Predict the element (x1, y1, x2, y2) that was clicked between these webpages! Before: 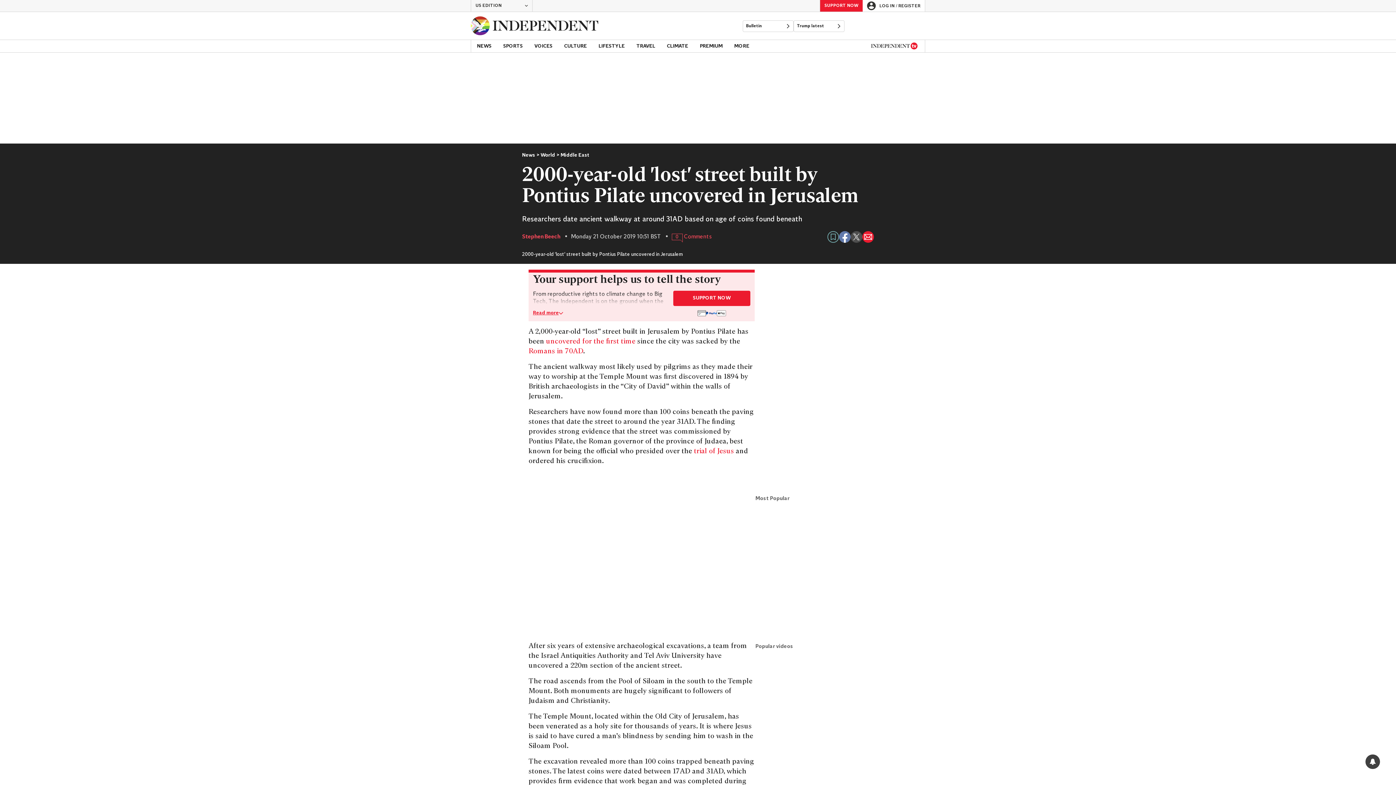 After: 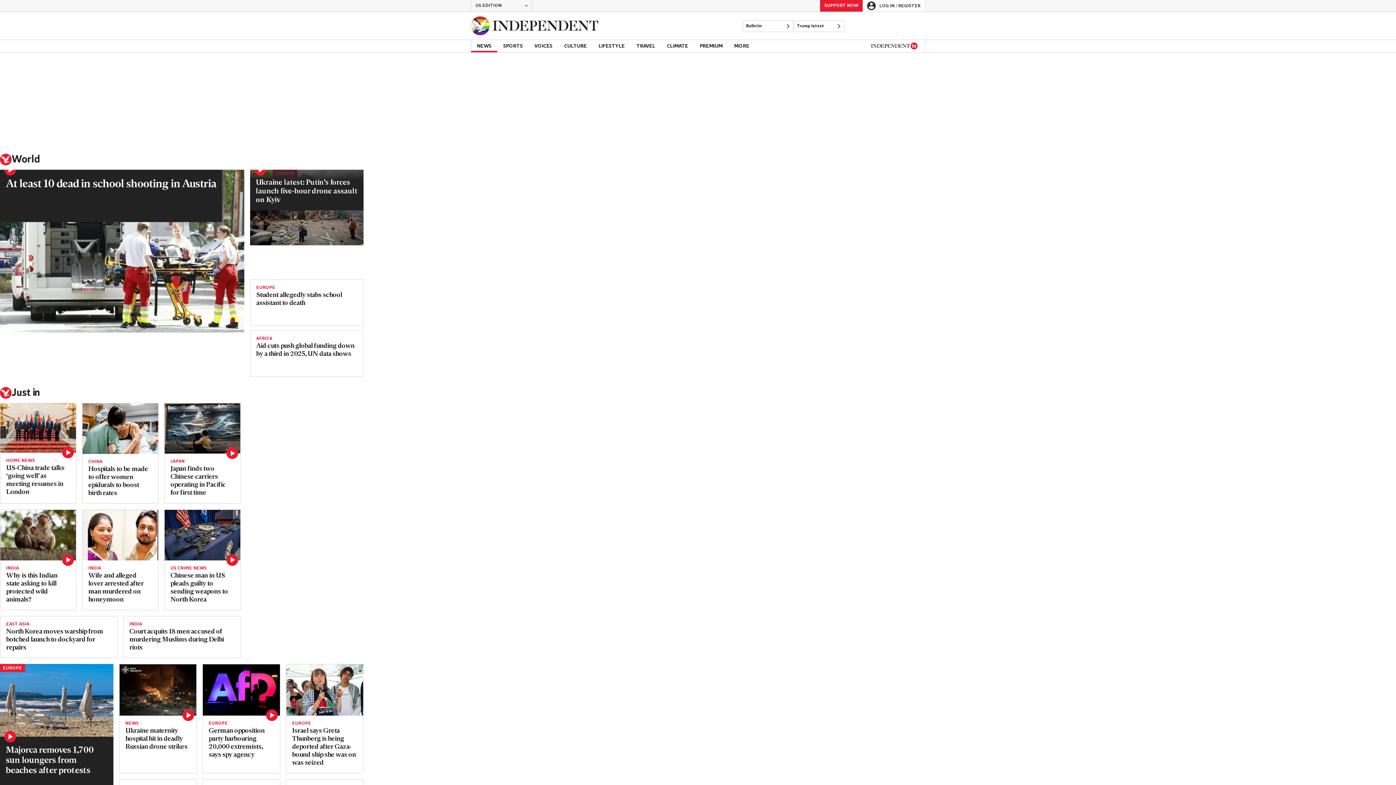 Action: label: World bbox: (540, 152, 560, 158)